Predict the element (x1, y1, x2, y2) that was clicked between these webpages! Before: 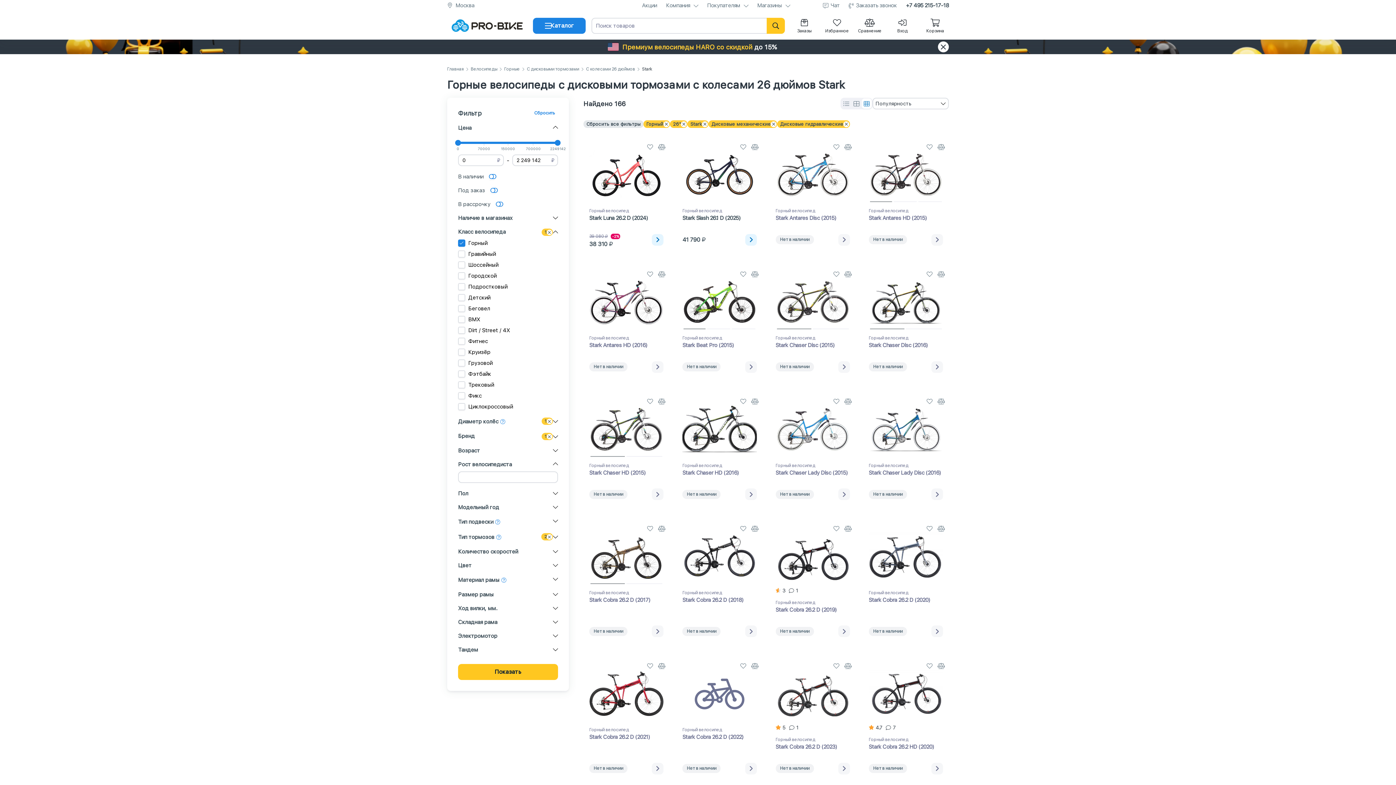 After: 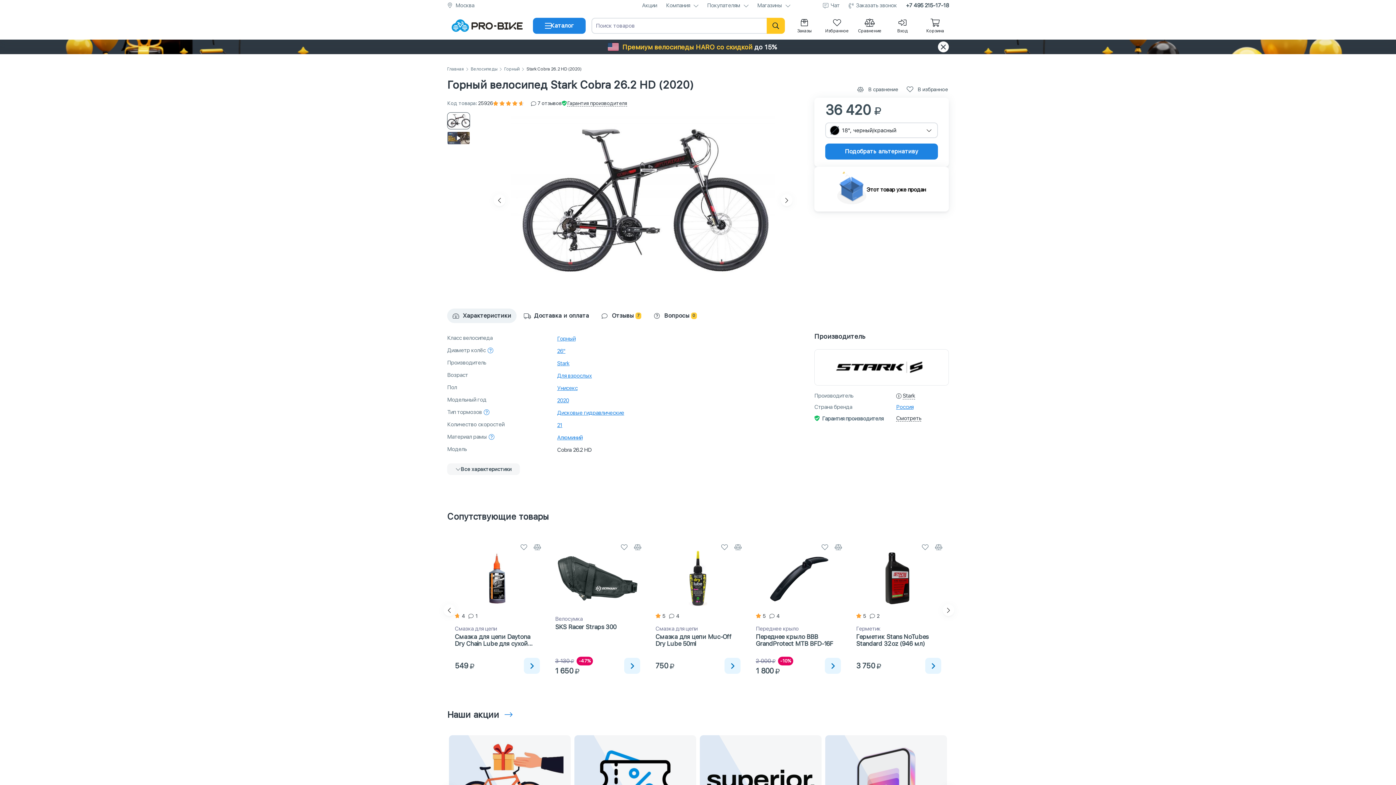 Action: bbox: (869, 662, 943, 780) label: 4.7
7
Горный велосипед
Stark Cobra 26.2 HD (2020)
Нет в наличии
Подробнее